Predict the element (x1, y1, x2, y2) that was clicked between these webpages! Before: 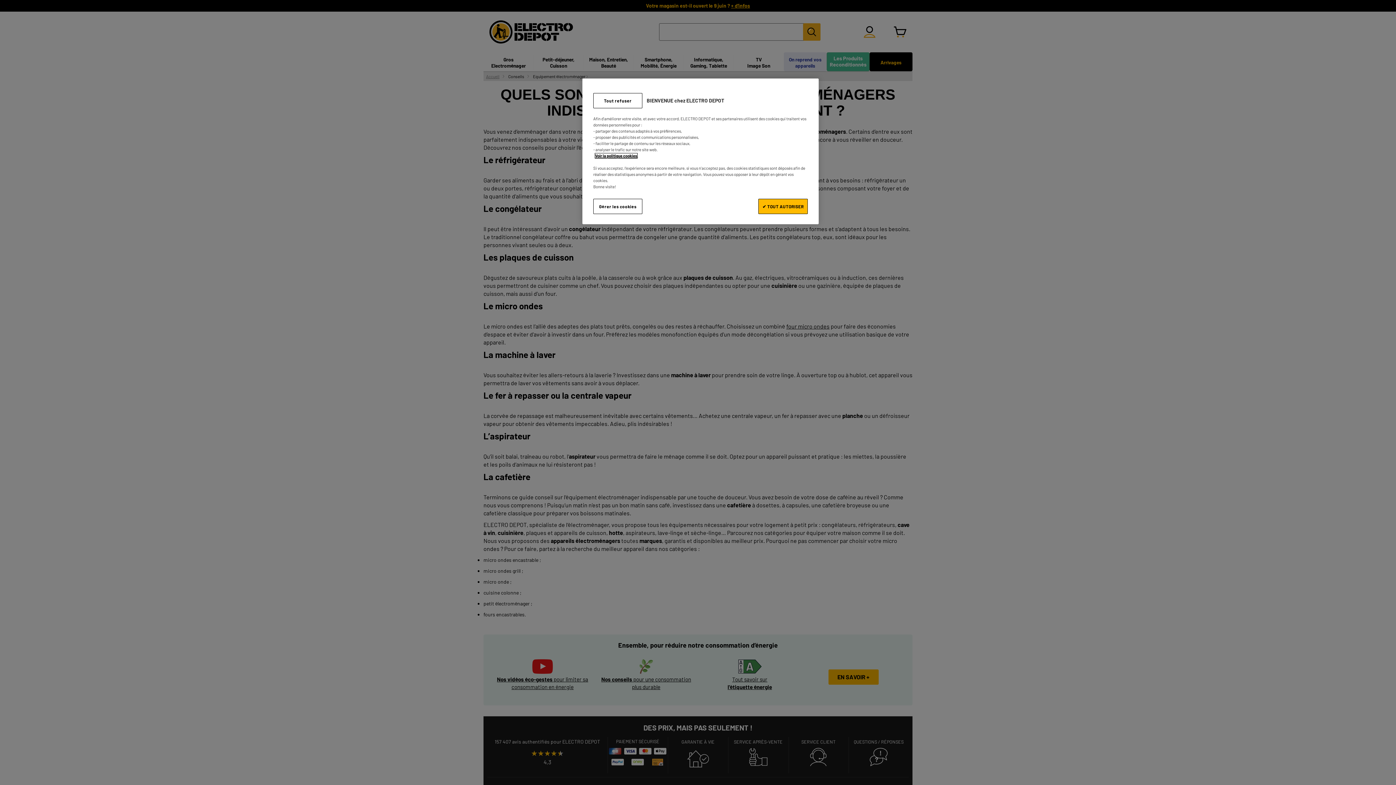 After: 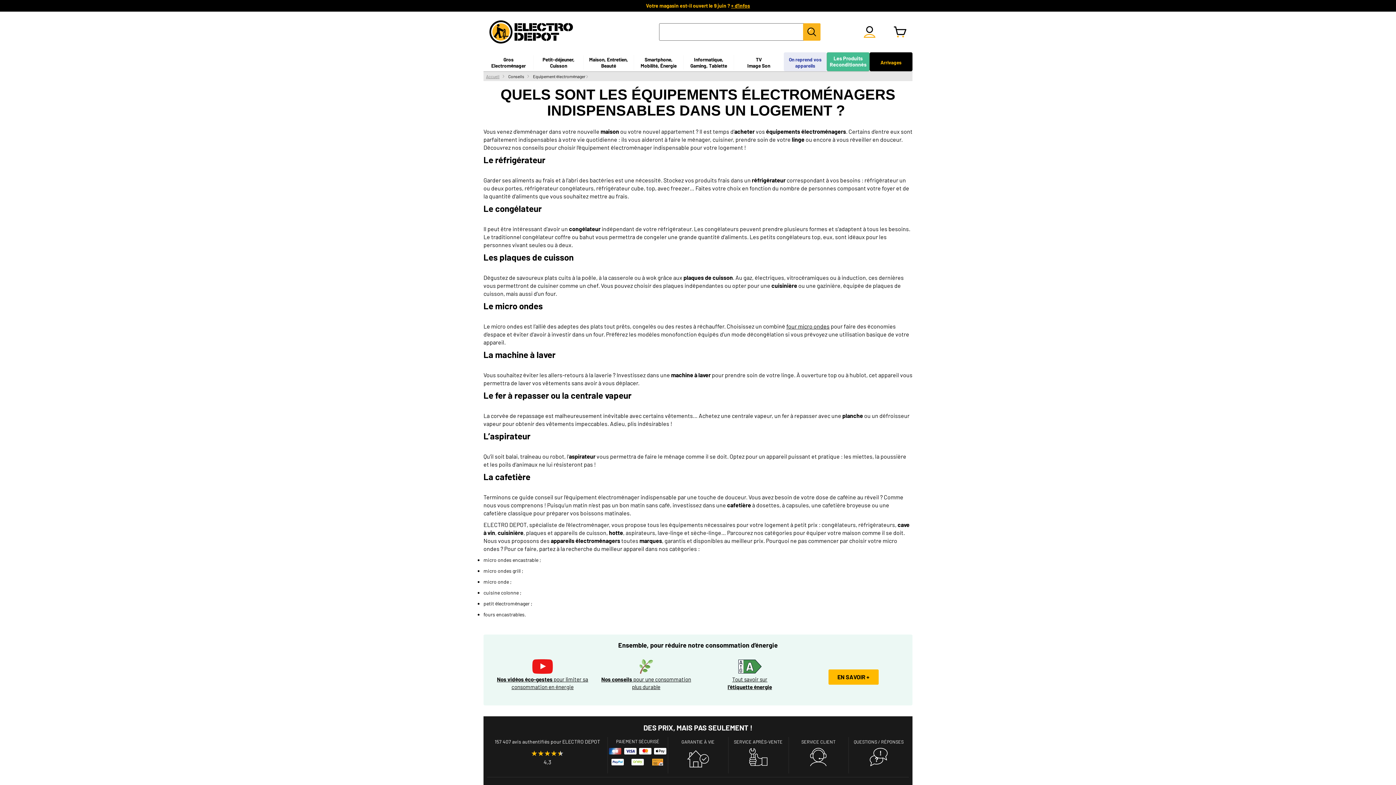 Action: bbox: (758, 198, 808, 214) label: ✔ TOUT AUTORISER